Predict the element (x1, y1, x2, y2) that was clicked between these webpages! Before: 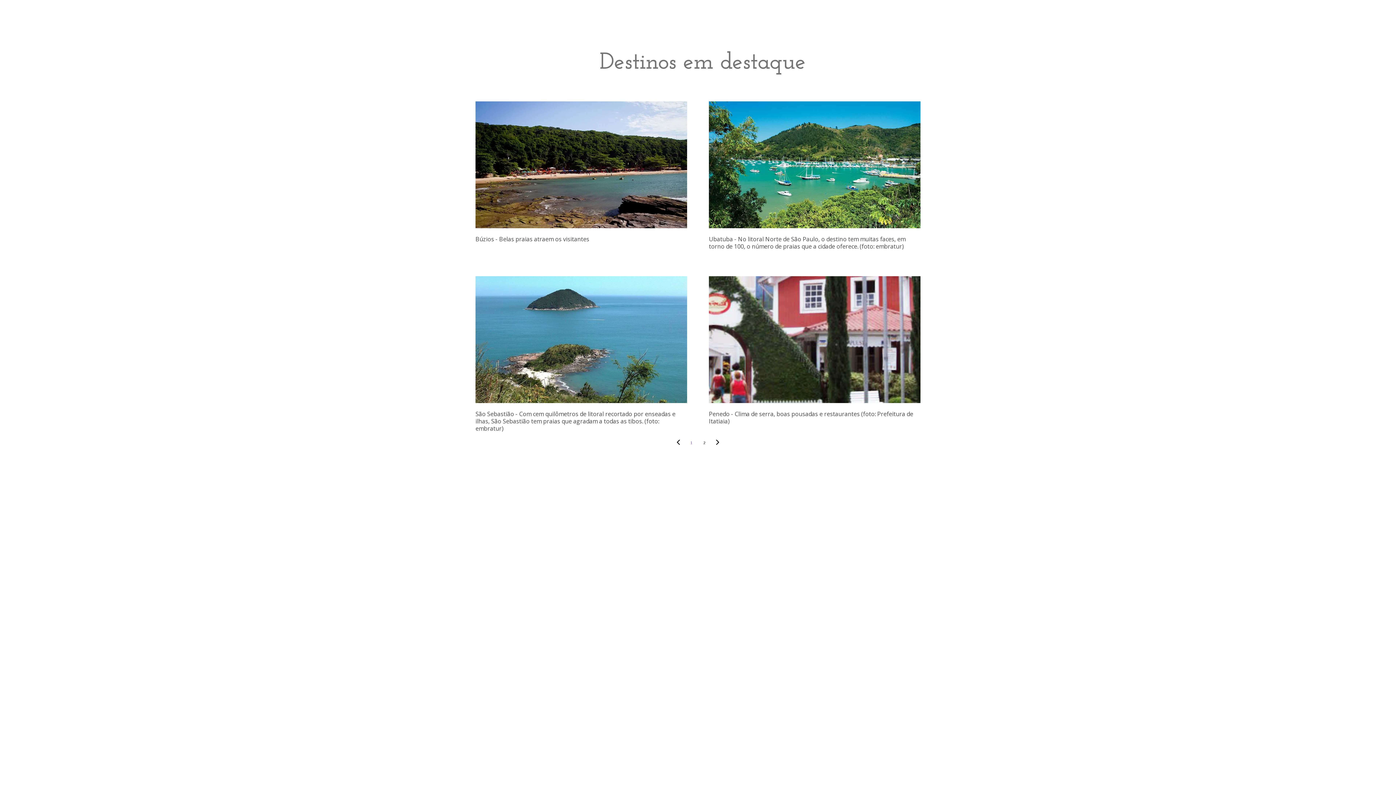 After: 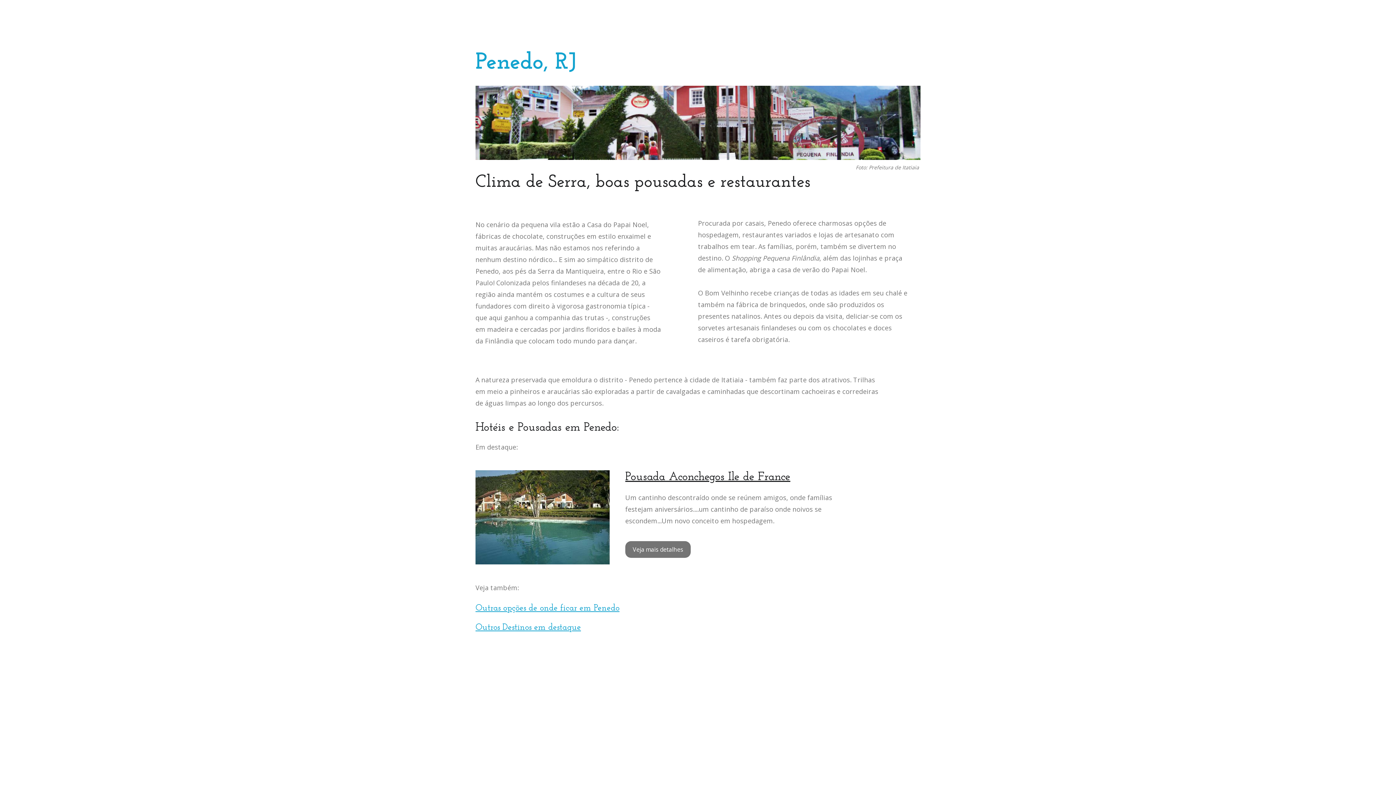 Action: bbox: (709, 276, 920, 410)